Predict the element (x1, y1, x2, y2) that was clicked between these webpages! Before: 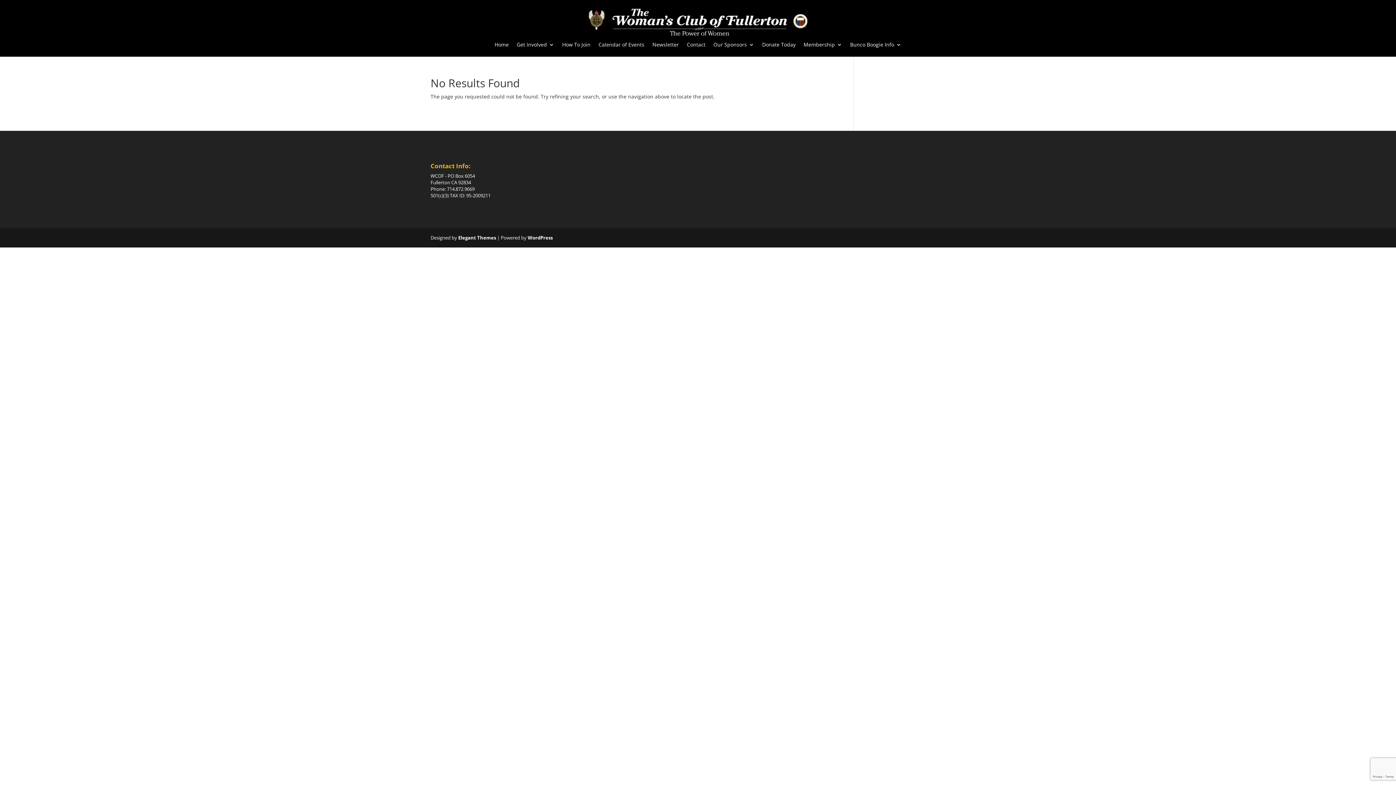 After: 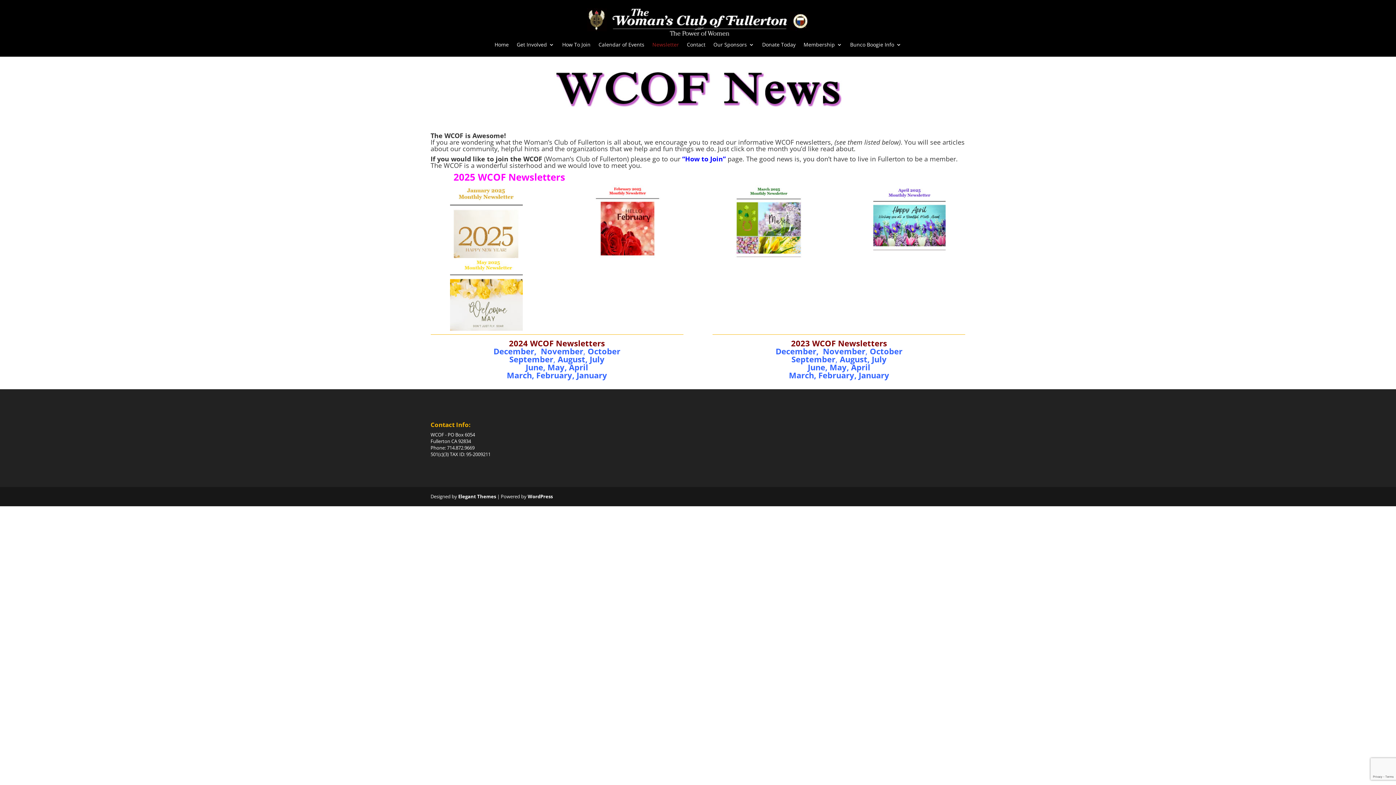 Action: label: Newsletter bbox: (652, 42, 679, 50)